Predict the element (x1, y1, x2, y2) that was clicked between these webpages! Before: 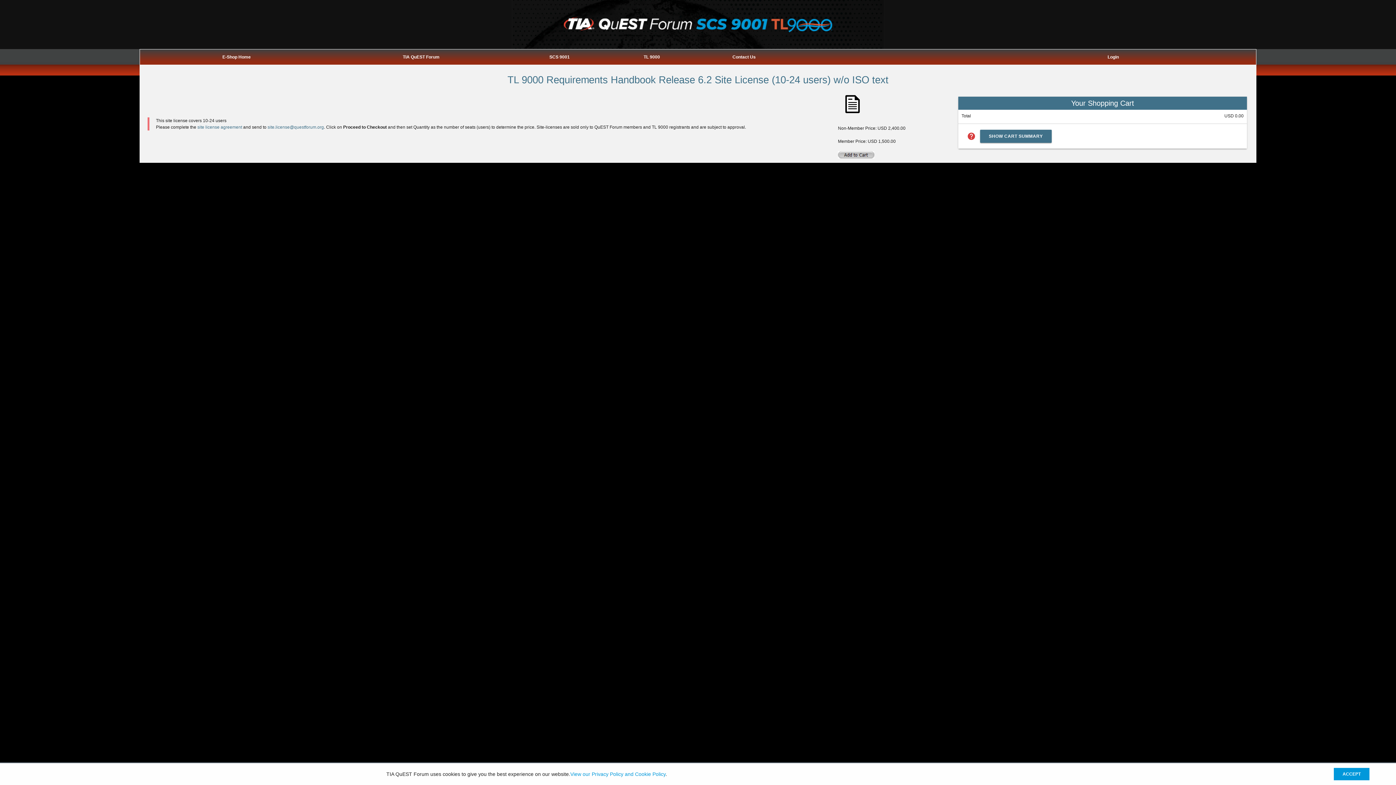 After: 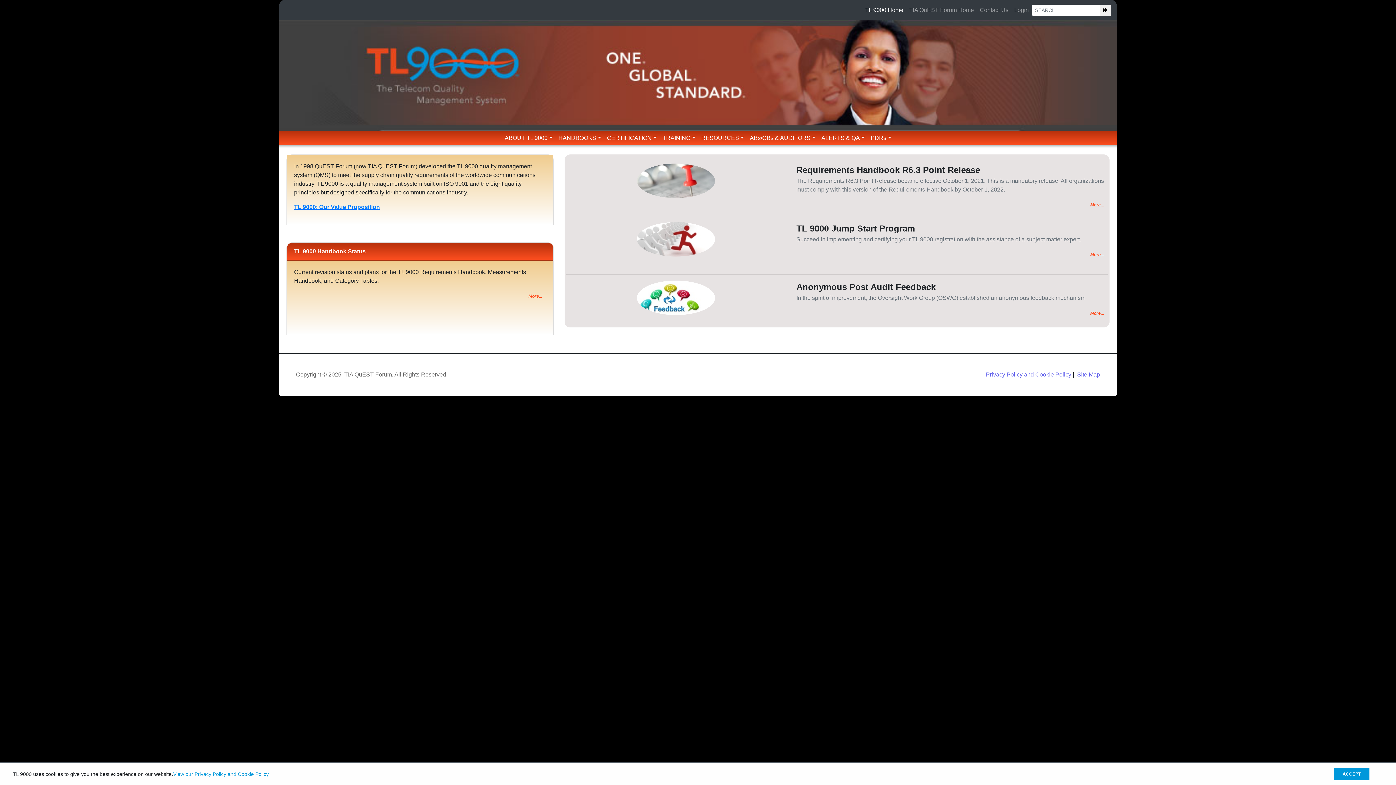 Action: bbox: (643, 54, 660, 59) label: TL 9000